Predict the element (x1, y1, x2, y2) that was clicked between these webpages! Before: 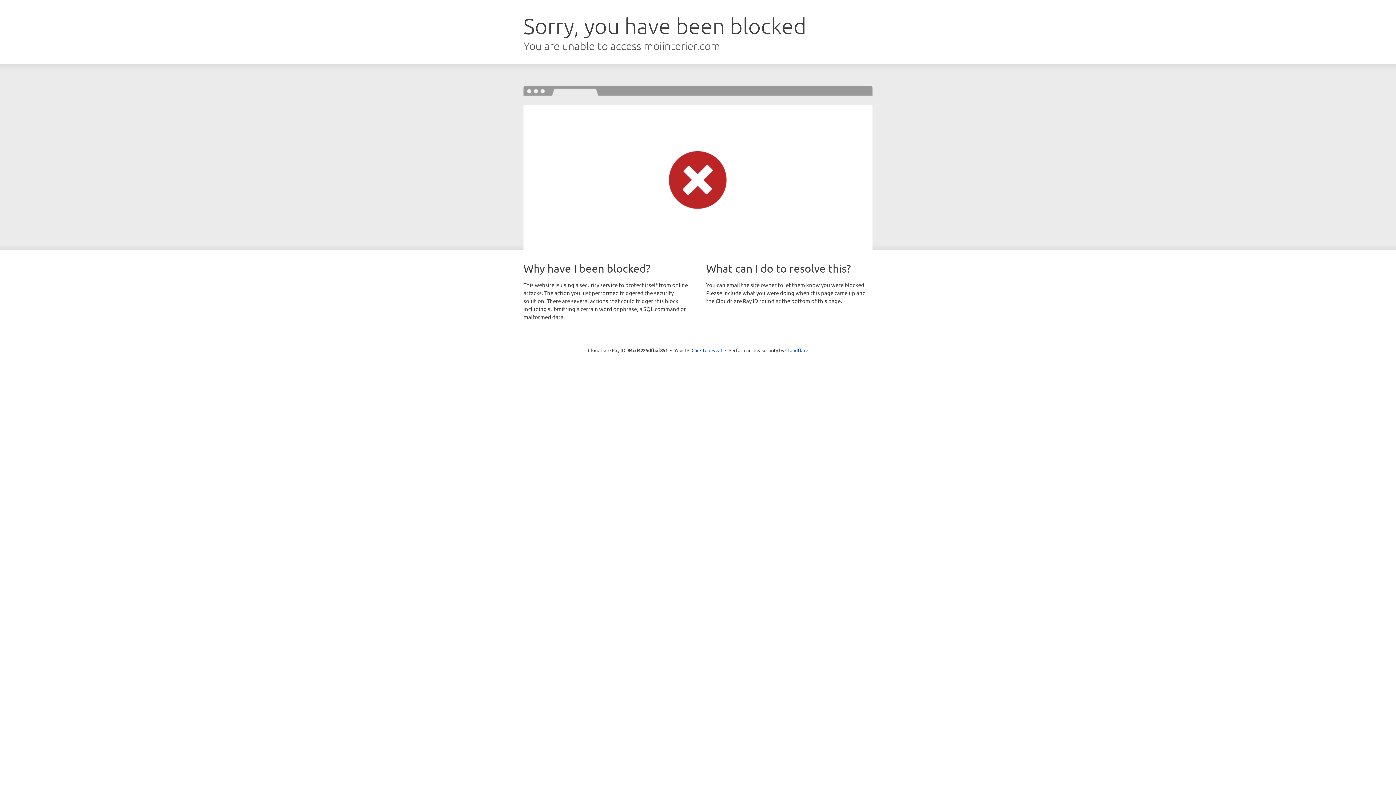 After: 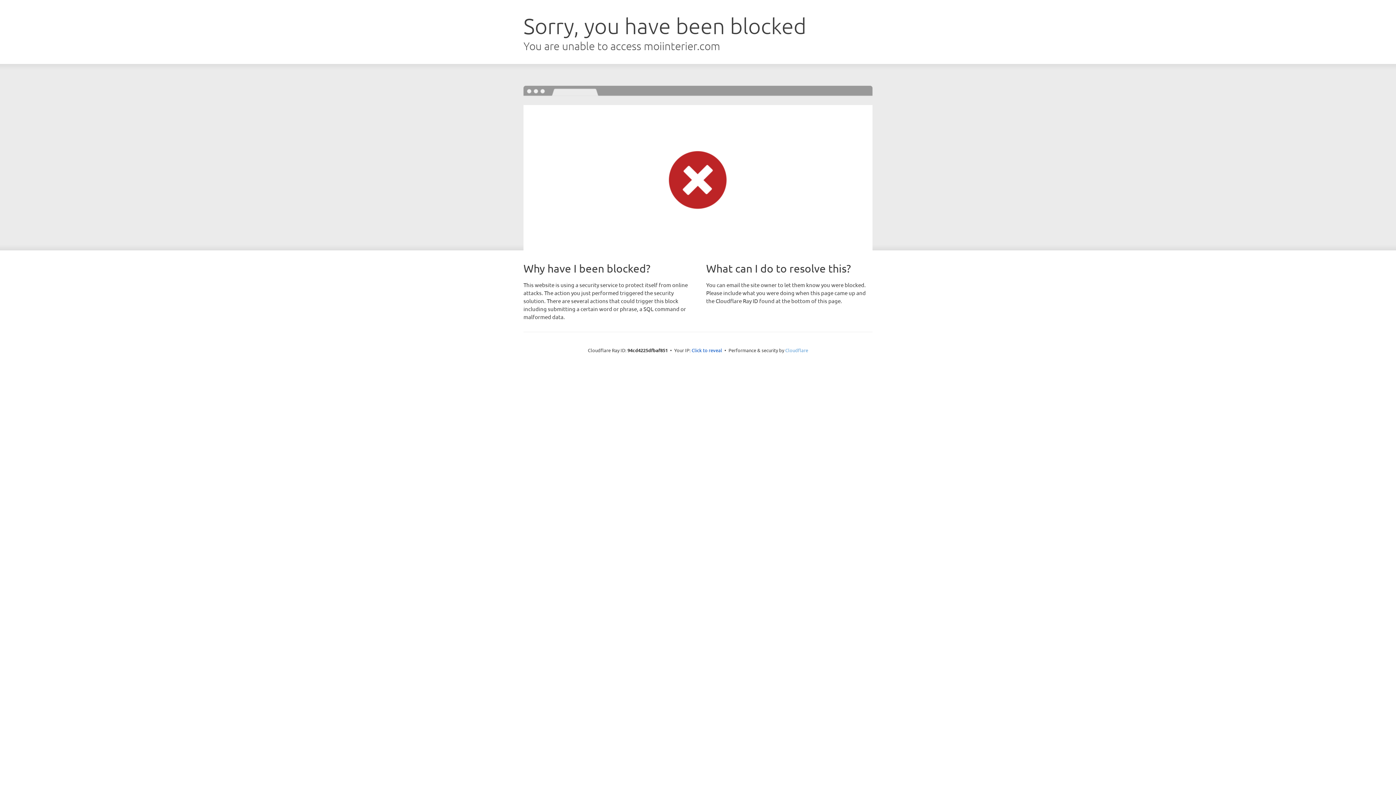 Action: bbox: (785, 347, 808, 353) label: Cloudflare